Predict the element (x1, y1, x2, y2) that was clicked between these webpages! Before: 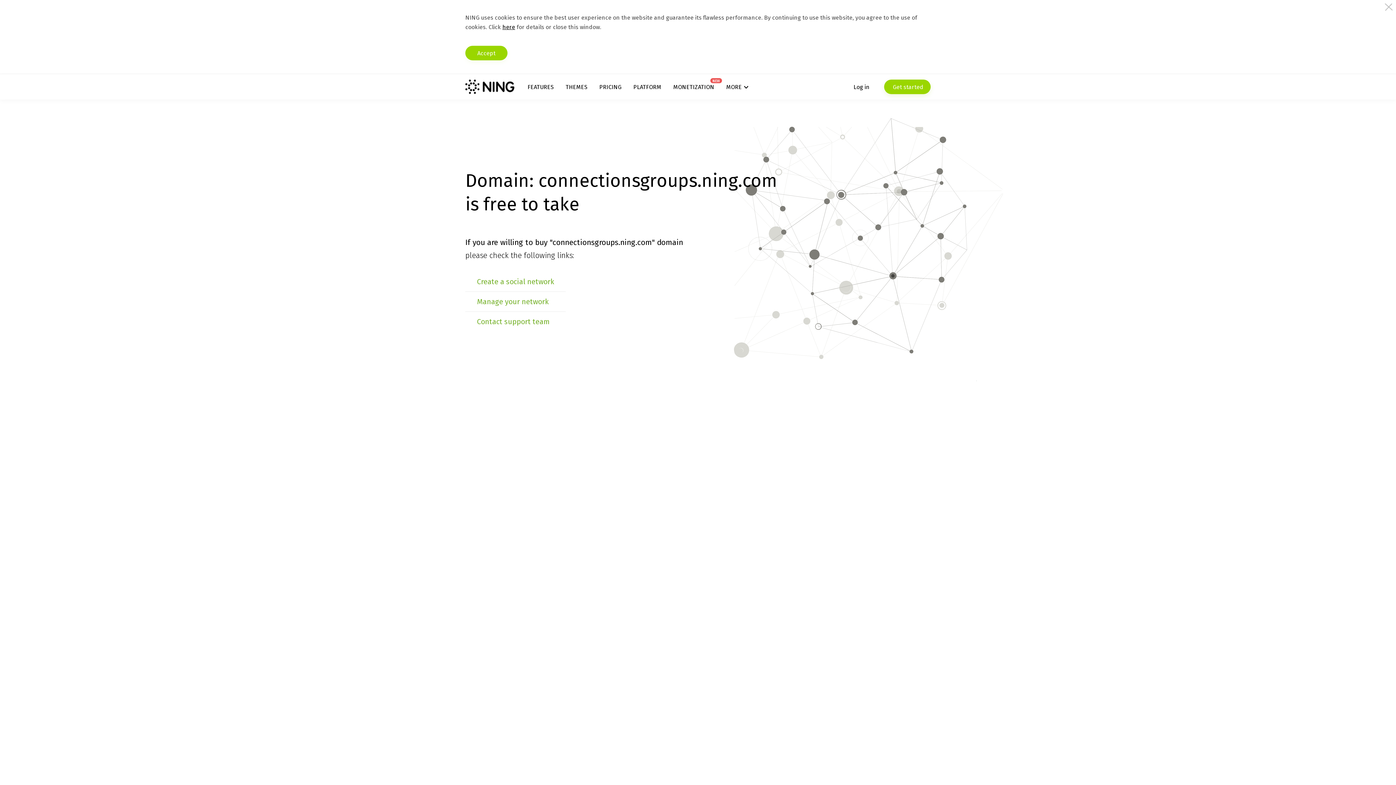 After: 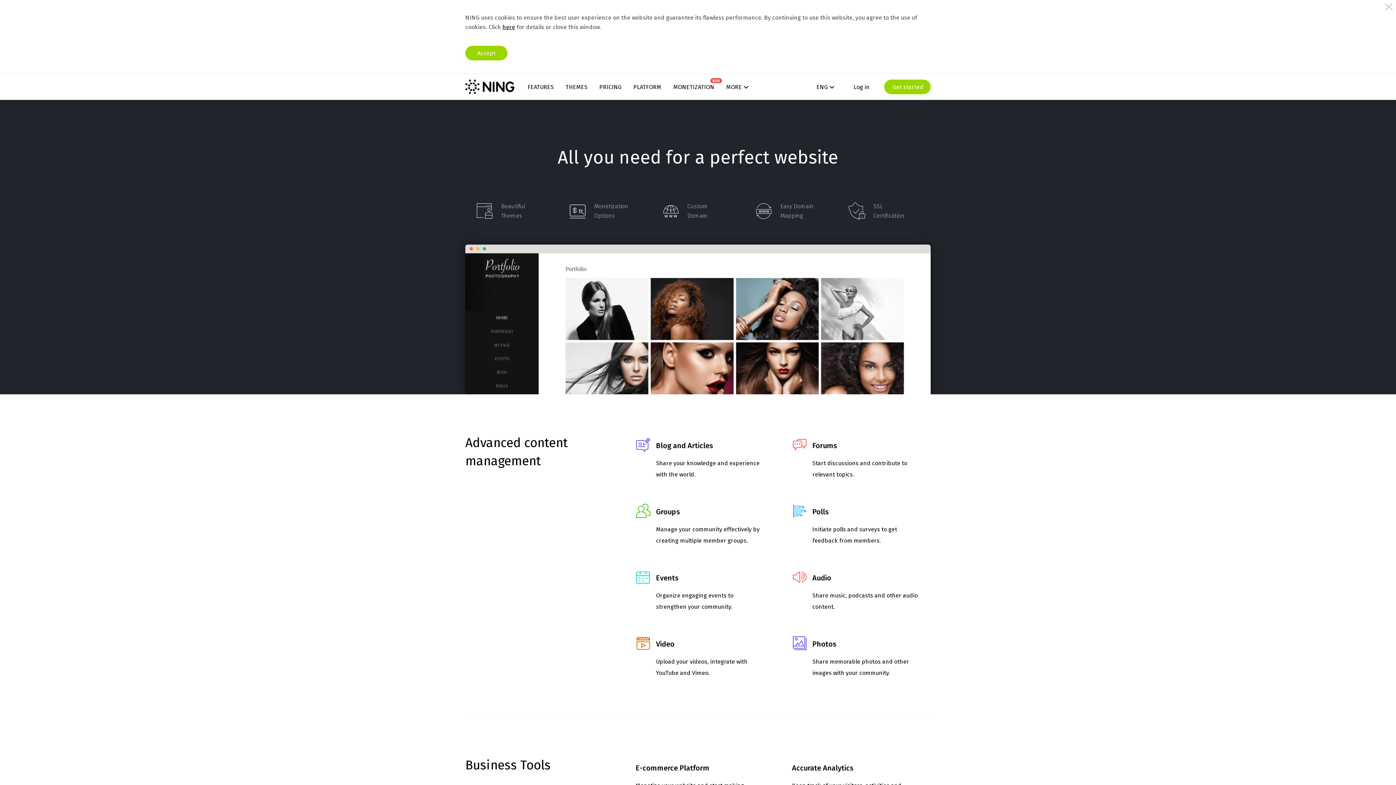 Action: bbox: (527, 83, 553, 90) label: FEATURES